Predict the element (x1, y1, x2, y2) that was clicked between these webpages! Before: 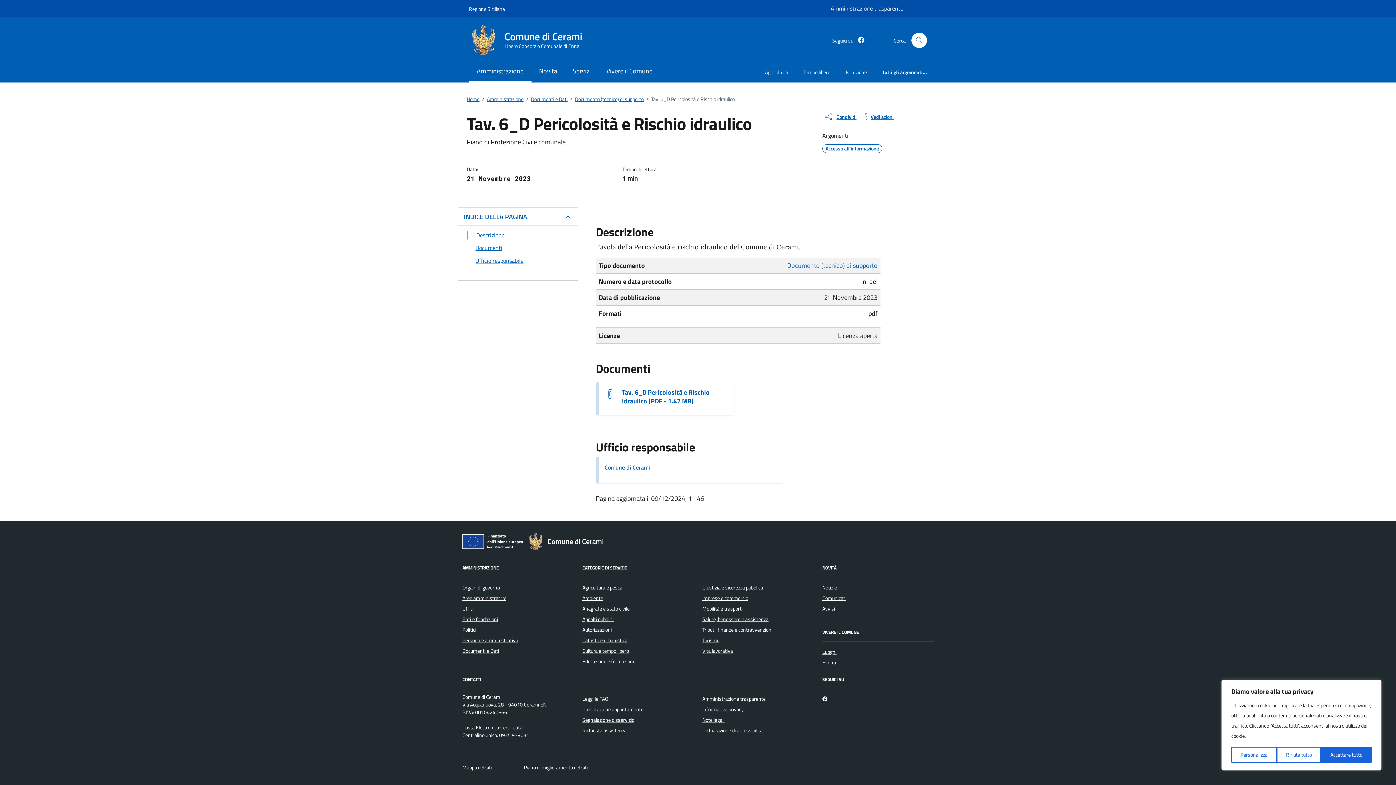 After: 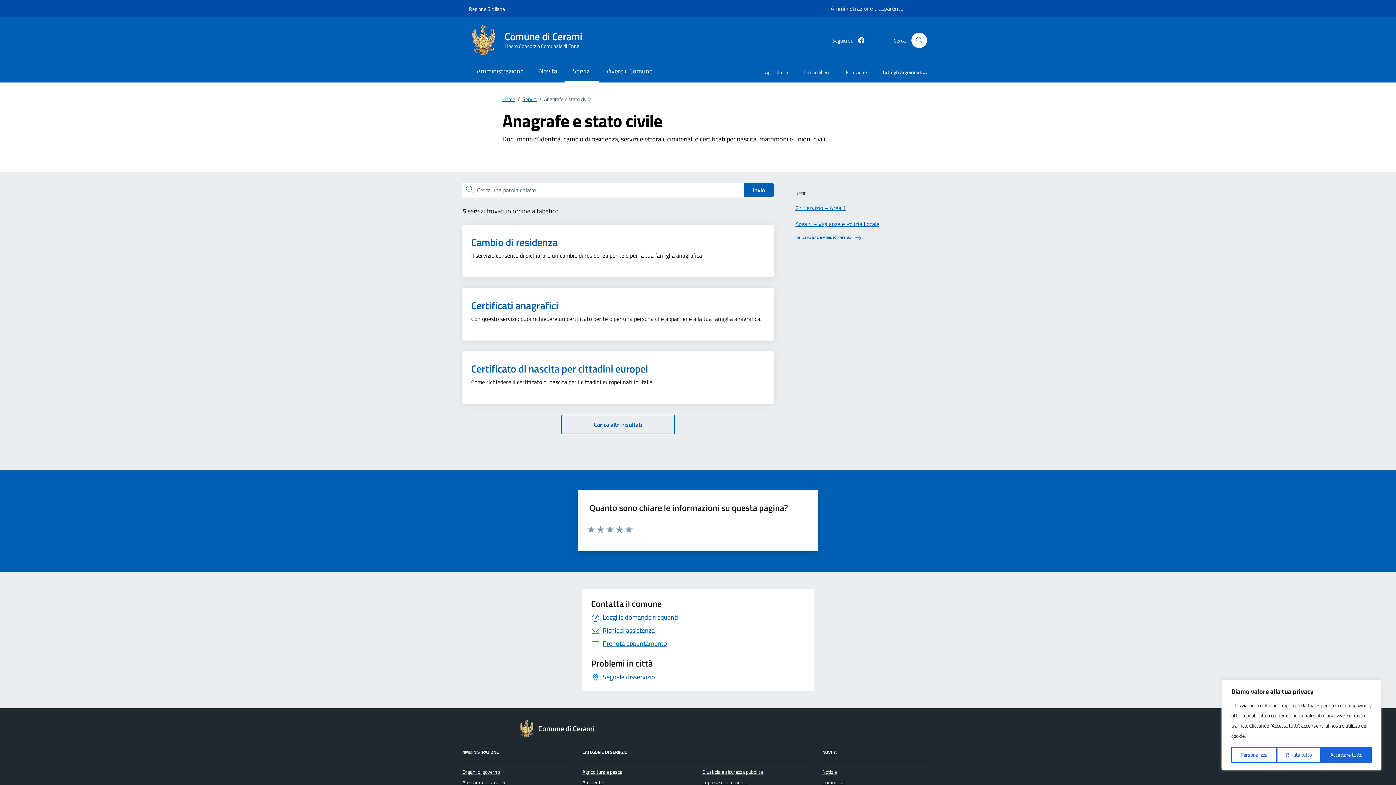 Action: bbox: (582, 604, 629, 612) label: Anagrafe e stato civile